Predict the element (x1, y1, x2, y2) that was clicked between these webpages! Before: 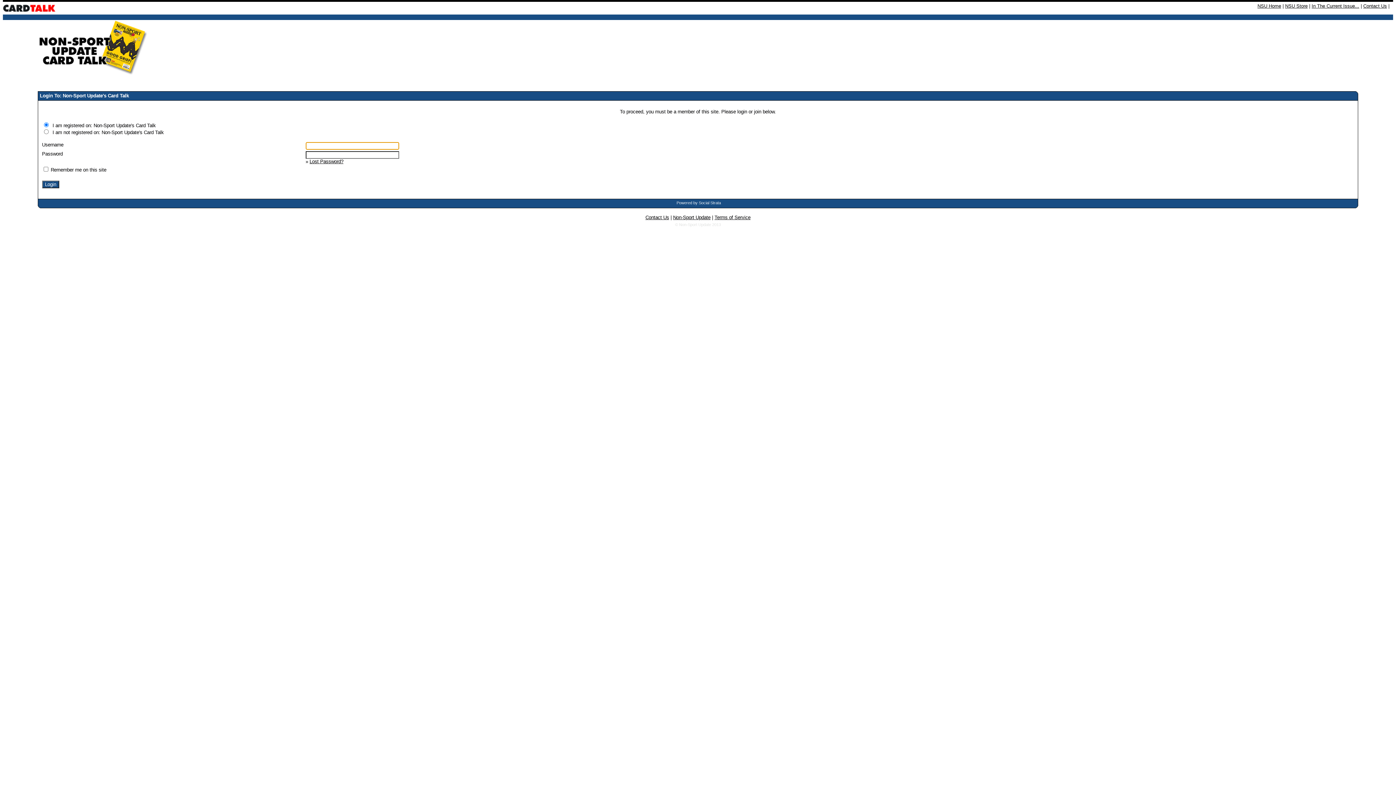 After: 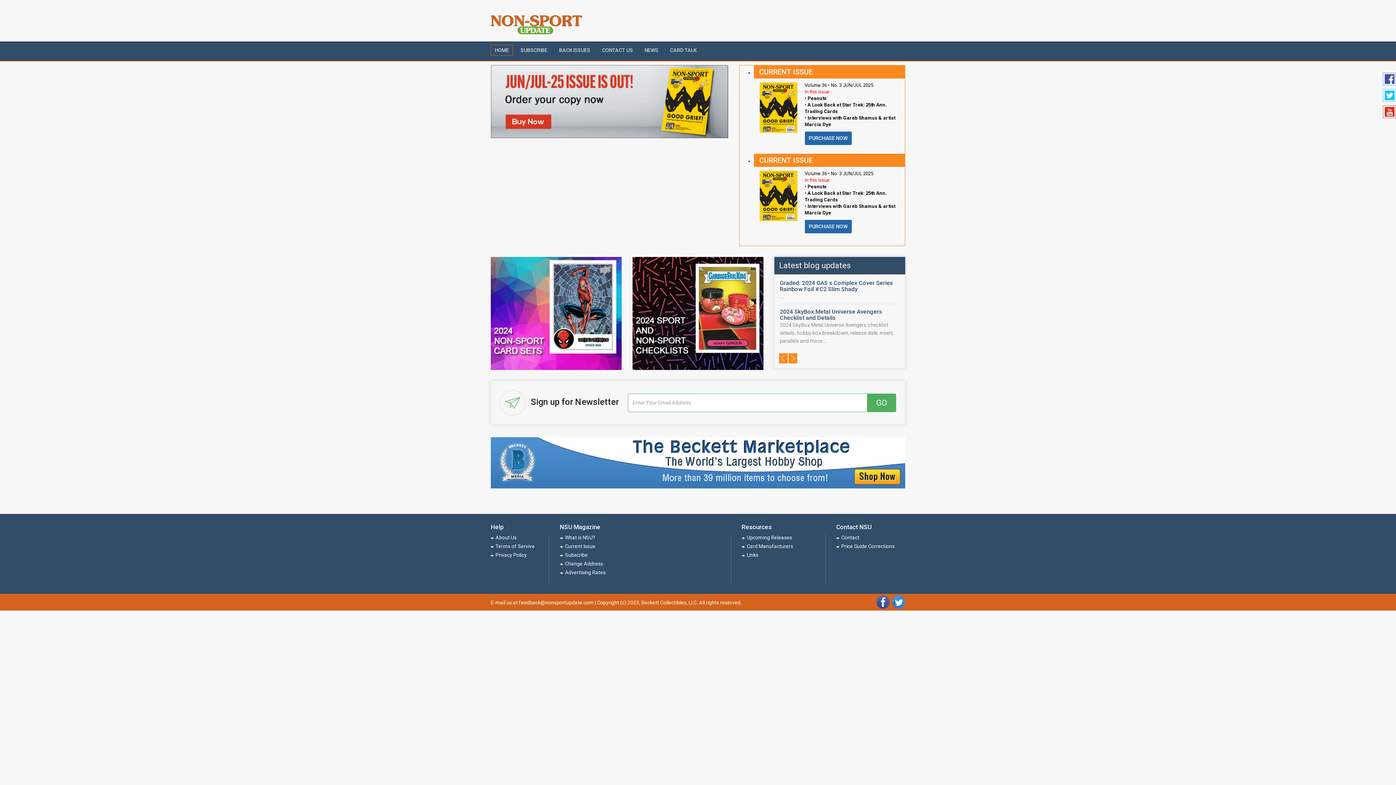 Action: bbox: (673, 214, 710, 220) label: Non-Sport Update